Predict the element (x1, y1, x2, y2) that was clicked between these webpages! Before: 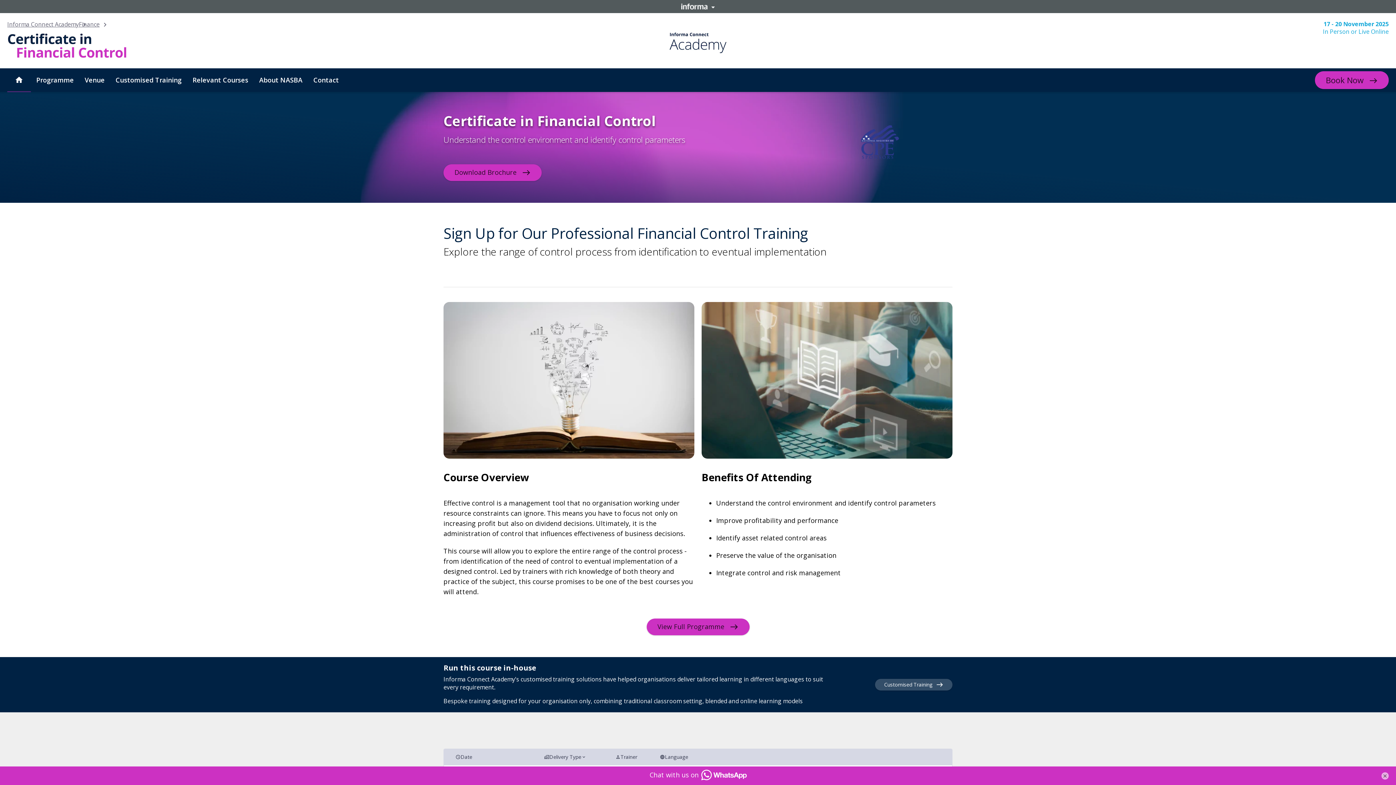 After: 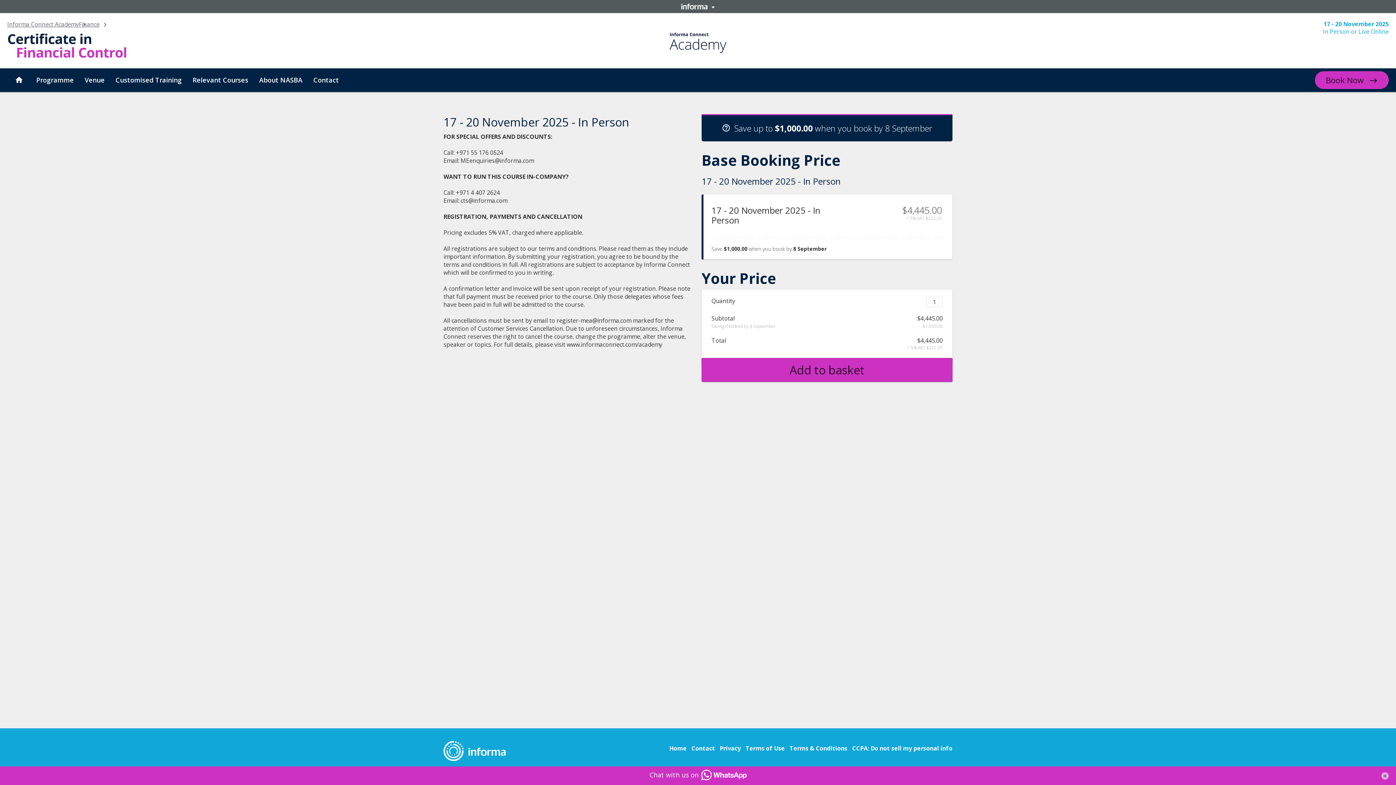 Action: bbox: (844, 771, 912, 788) label: Book Now